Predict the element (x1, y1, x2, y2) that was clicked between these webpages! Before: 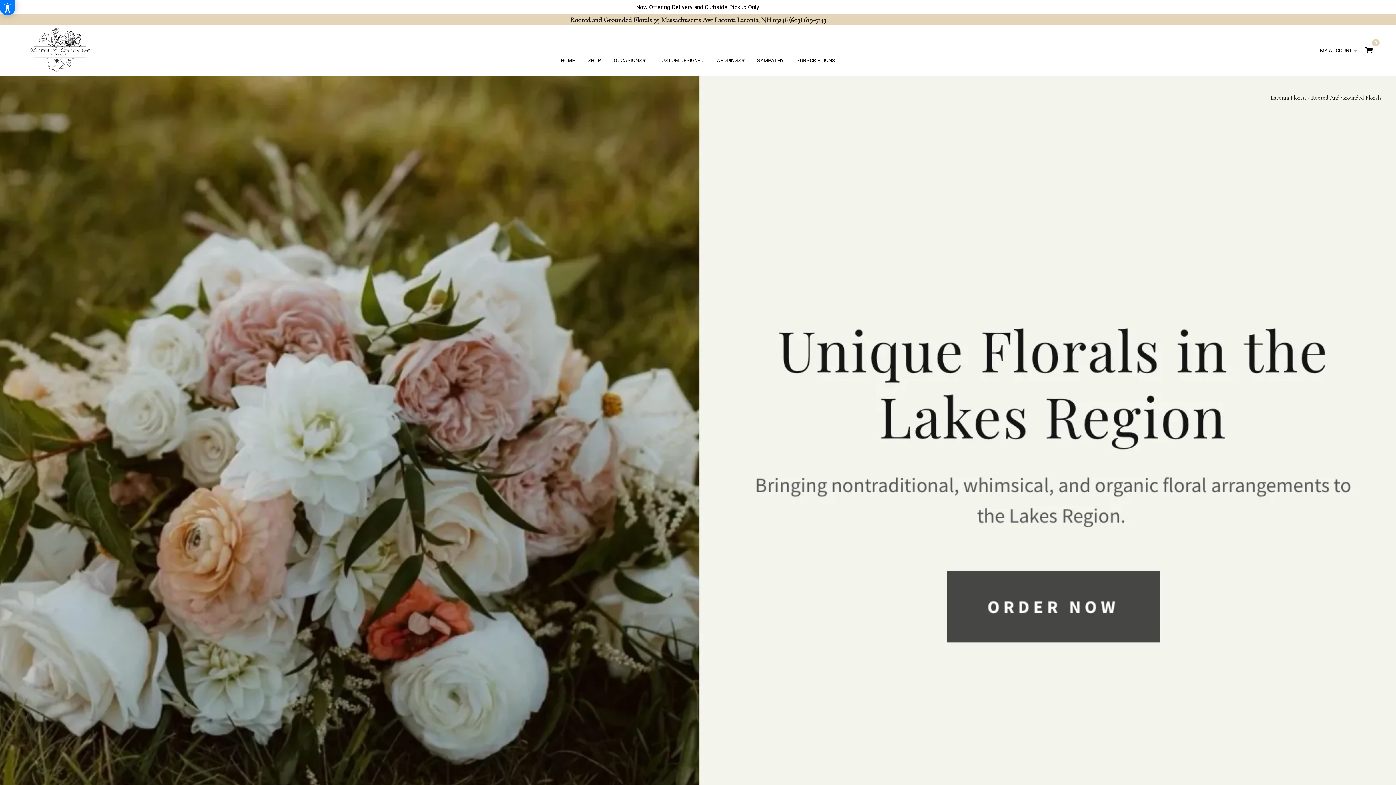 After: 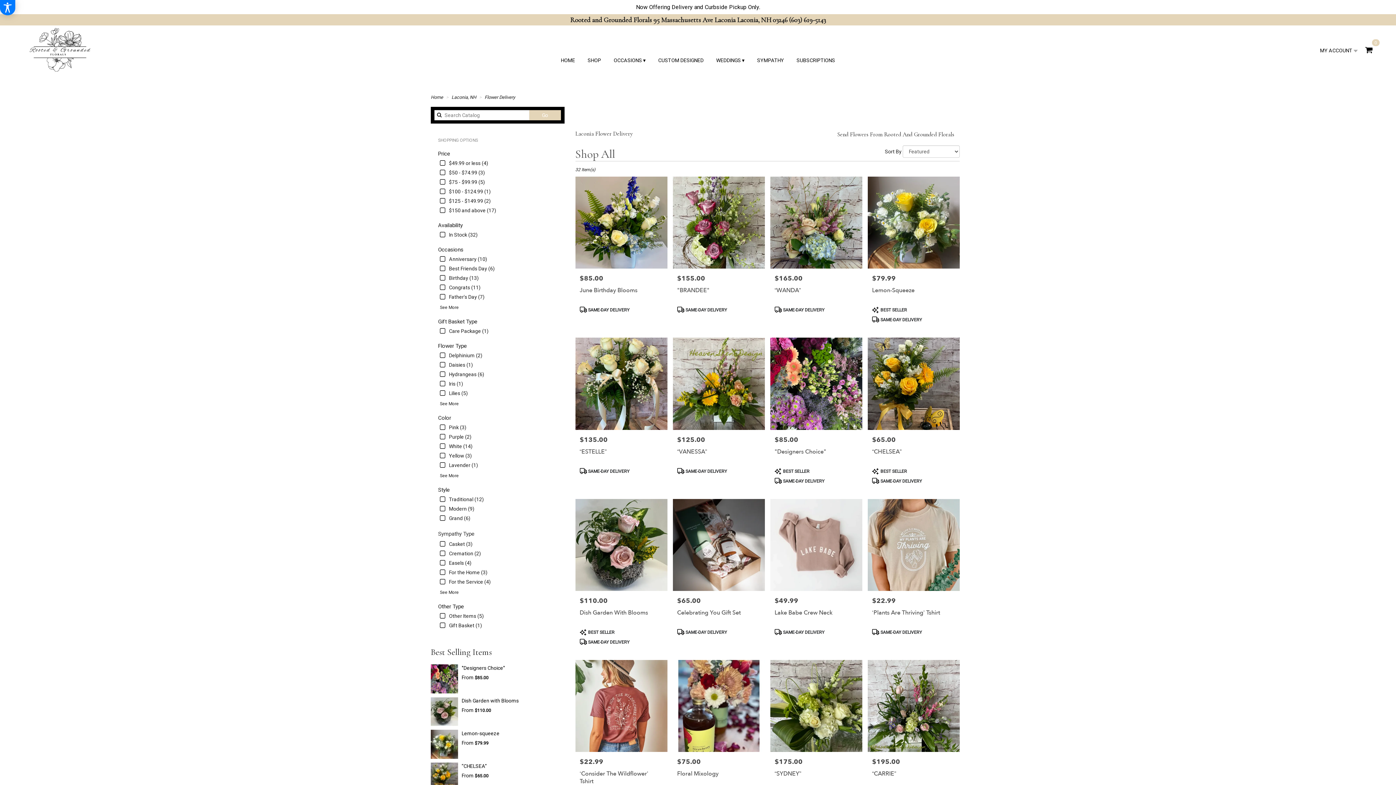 Action: bbox: (0, 443, 1396, 449)